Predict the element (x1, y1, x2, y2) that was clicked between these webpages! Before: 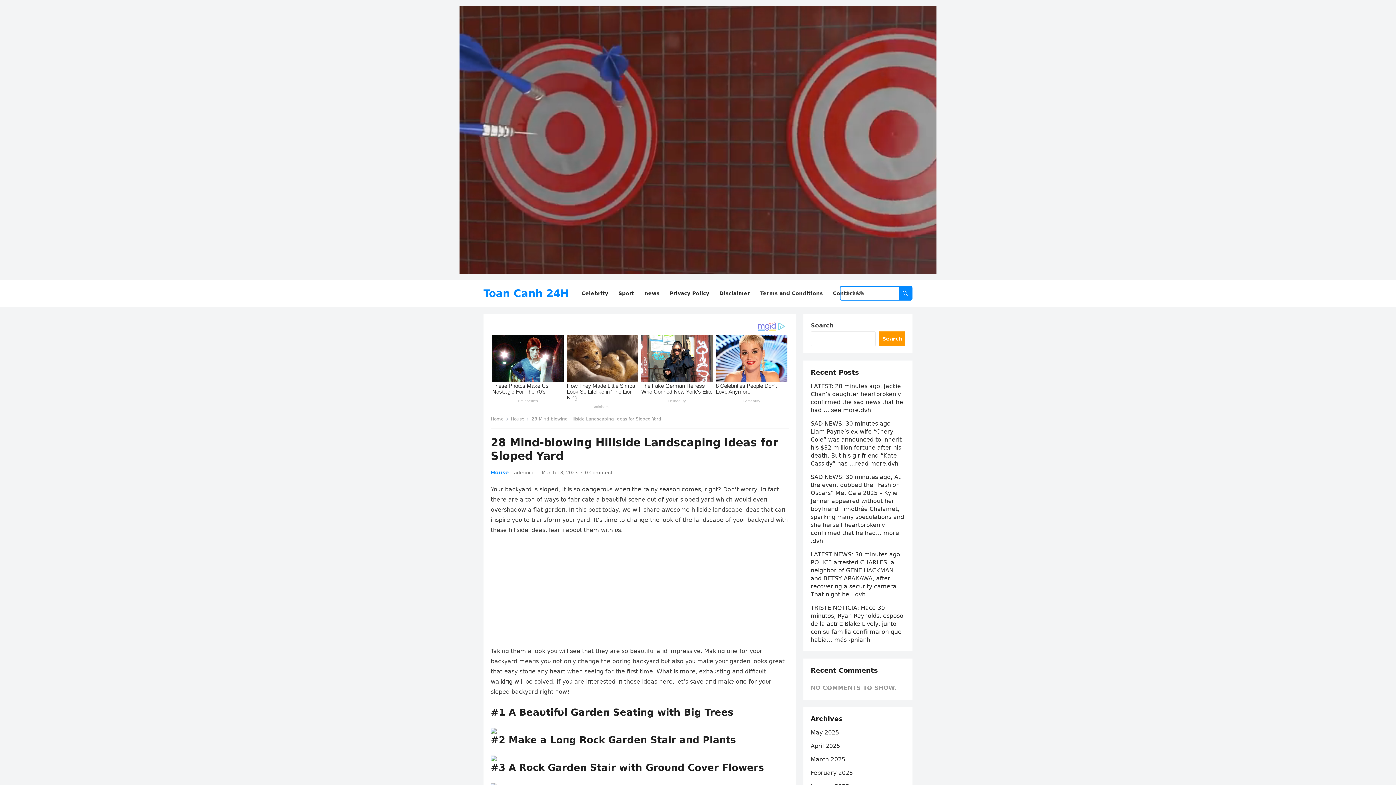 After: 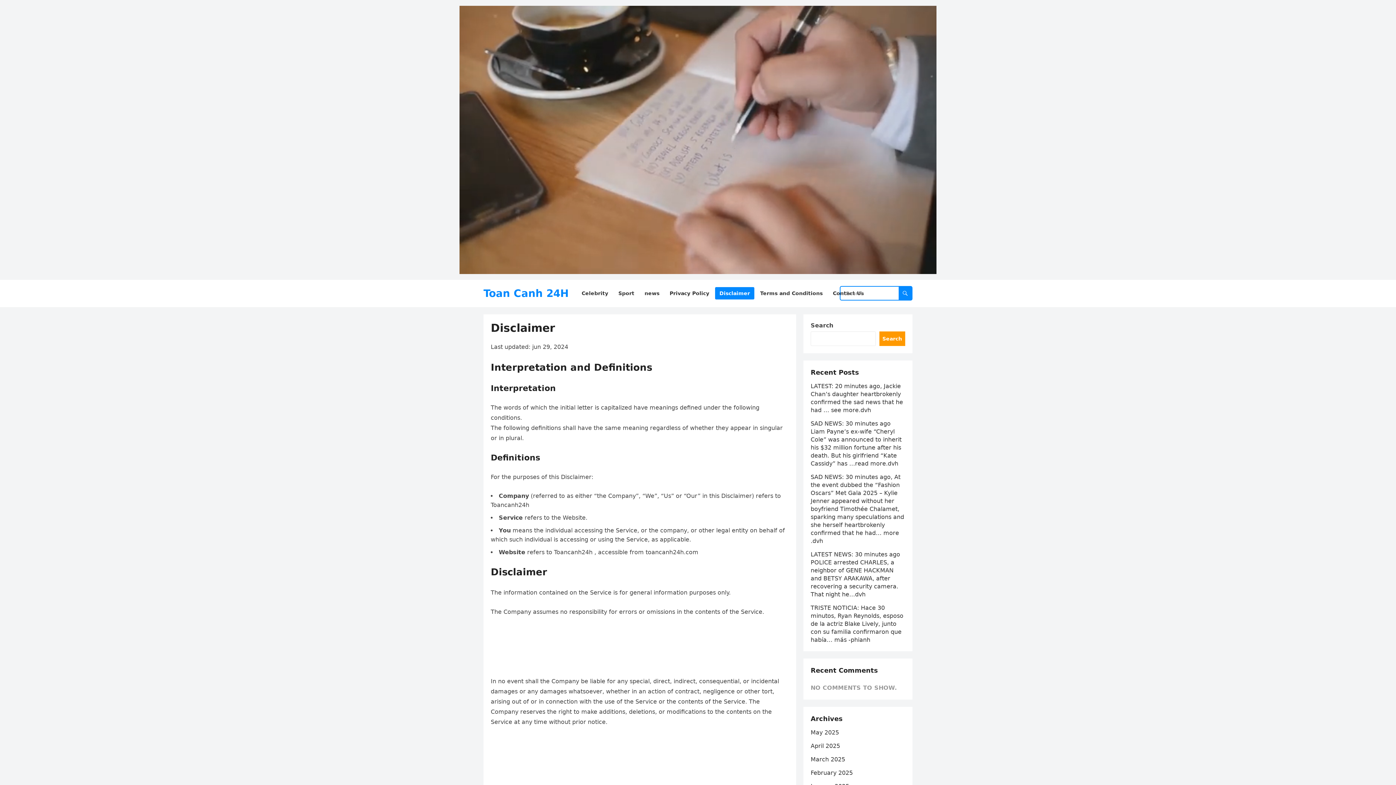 Action: label: Disclaimer bbox: (715, 280, 754, 307)